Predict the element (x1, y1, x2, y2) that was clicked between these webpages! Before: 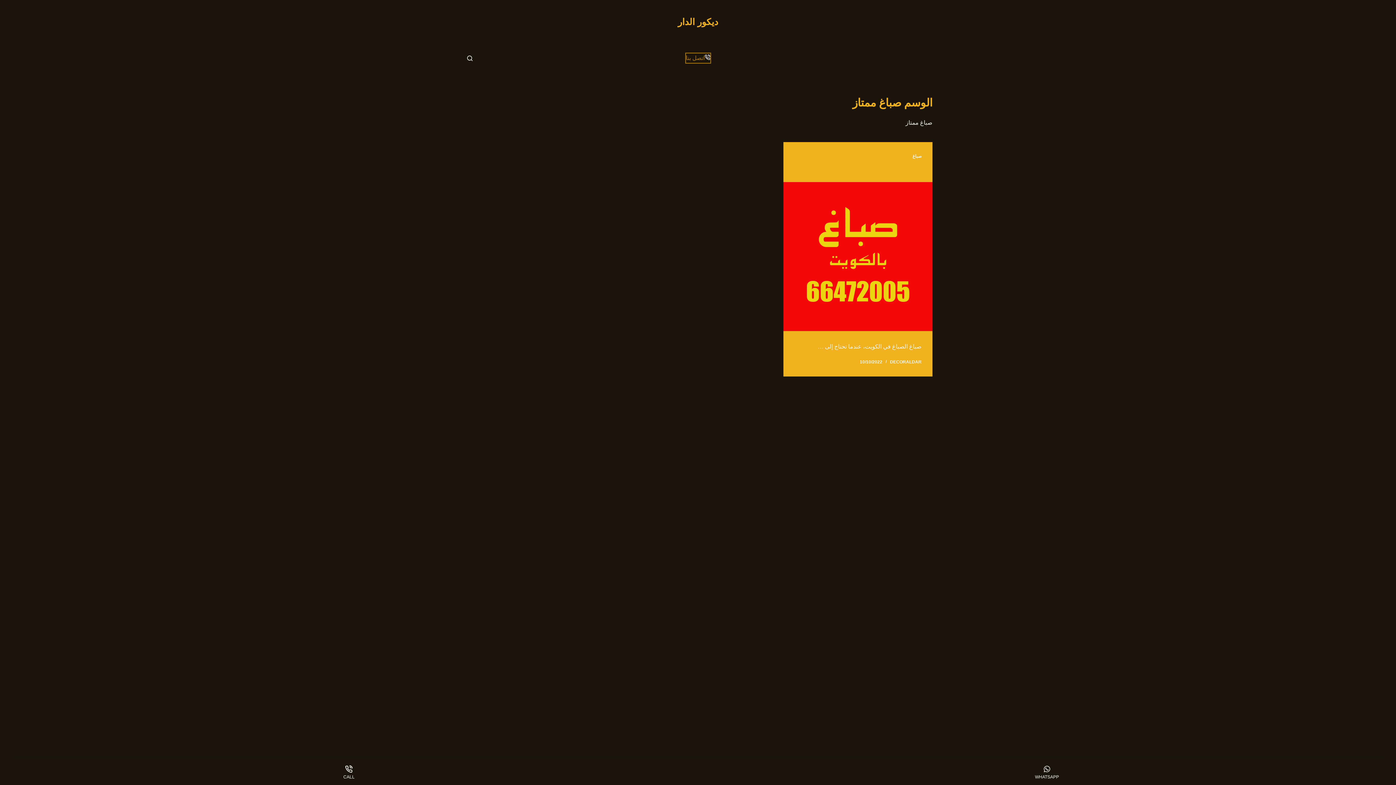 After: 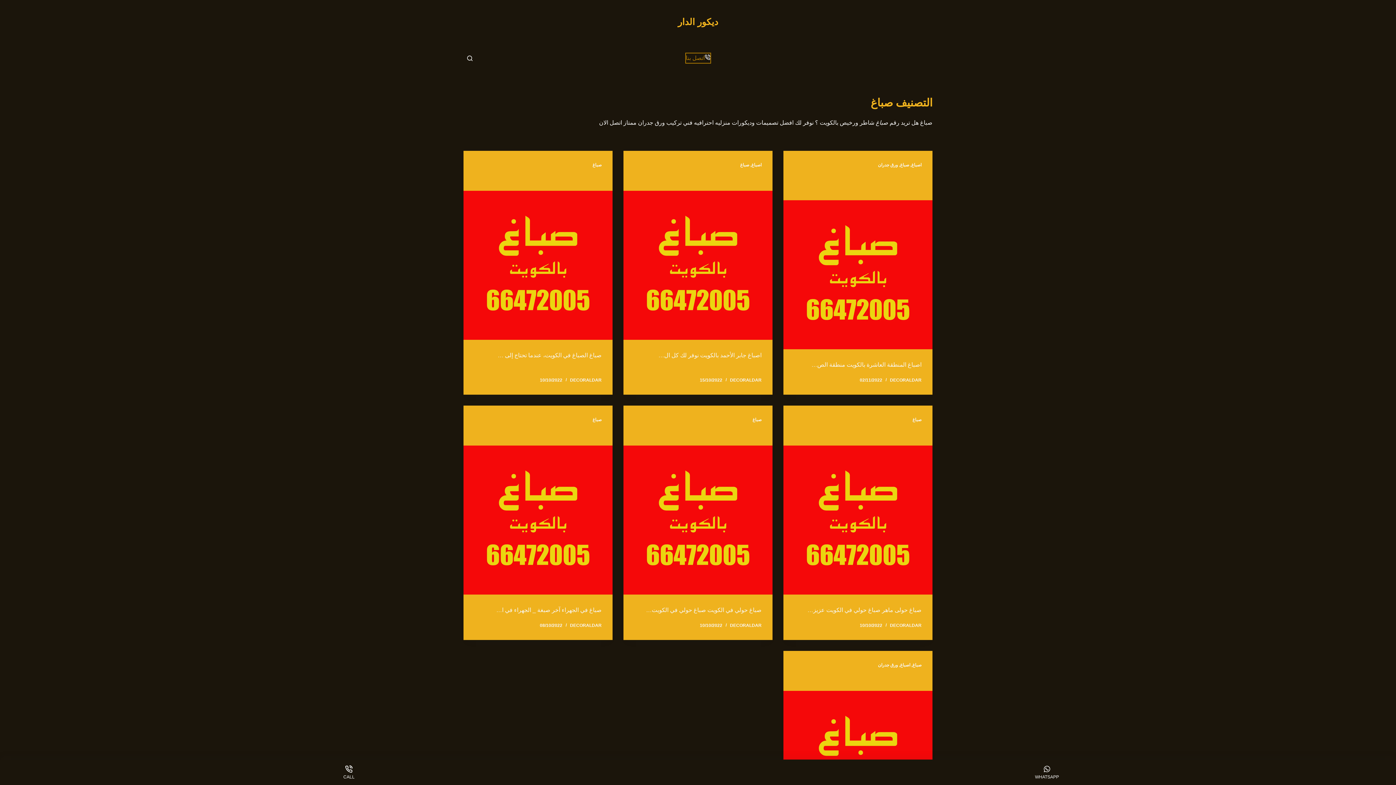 Action: label: صباغ bbox: (912, 153, 921, 158)